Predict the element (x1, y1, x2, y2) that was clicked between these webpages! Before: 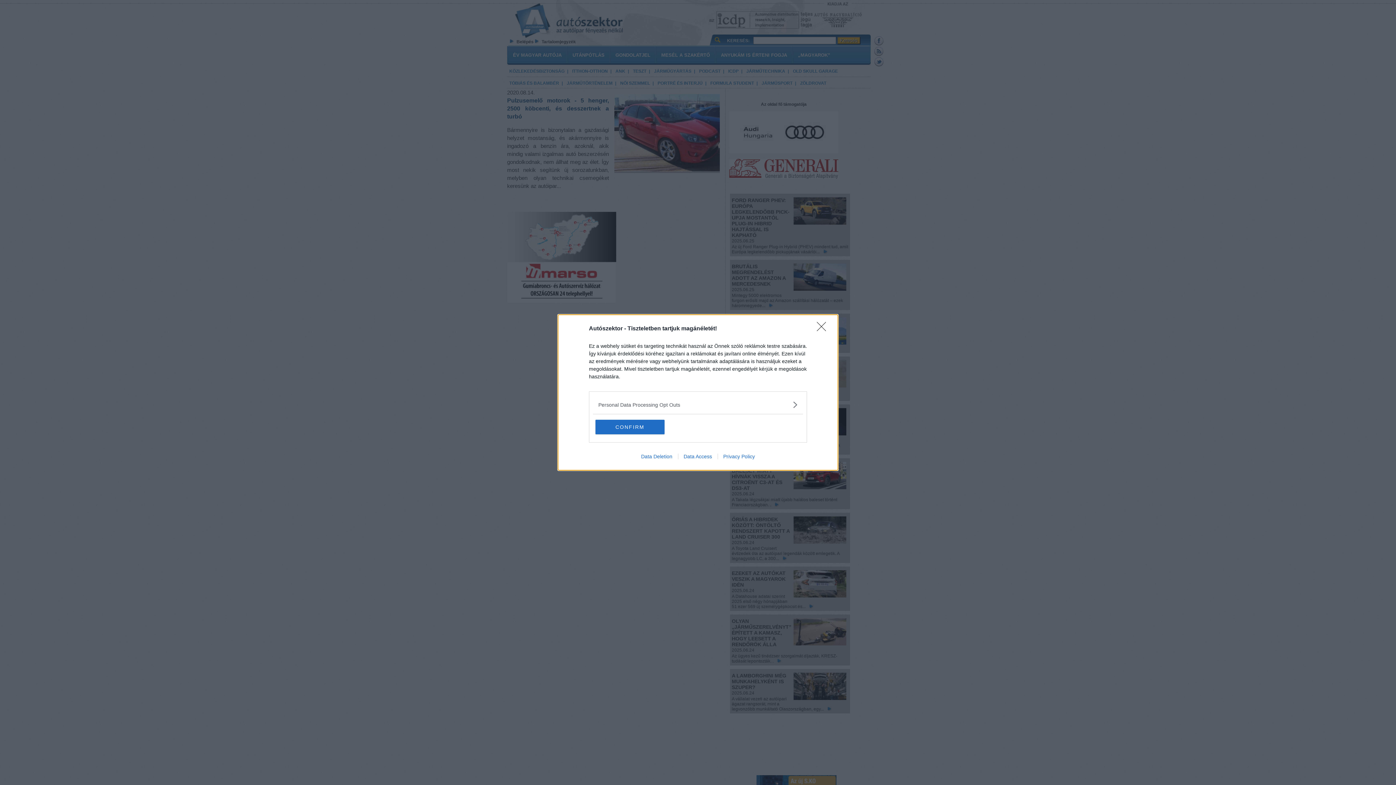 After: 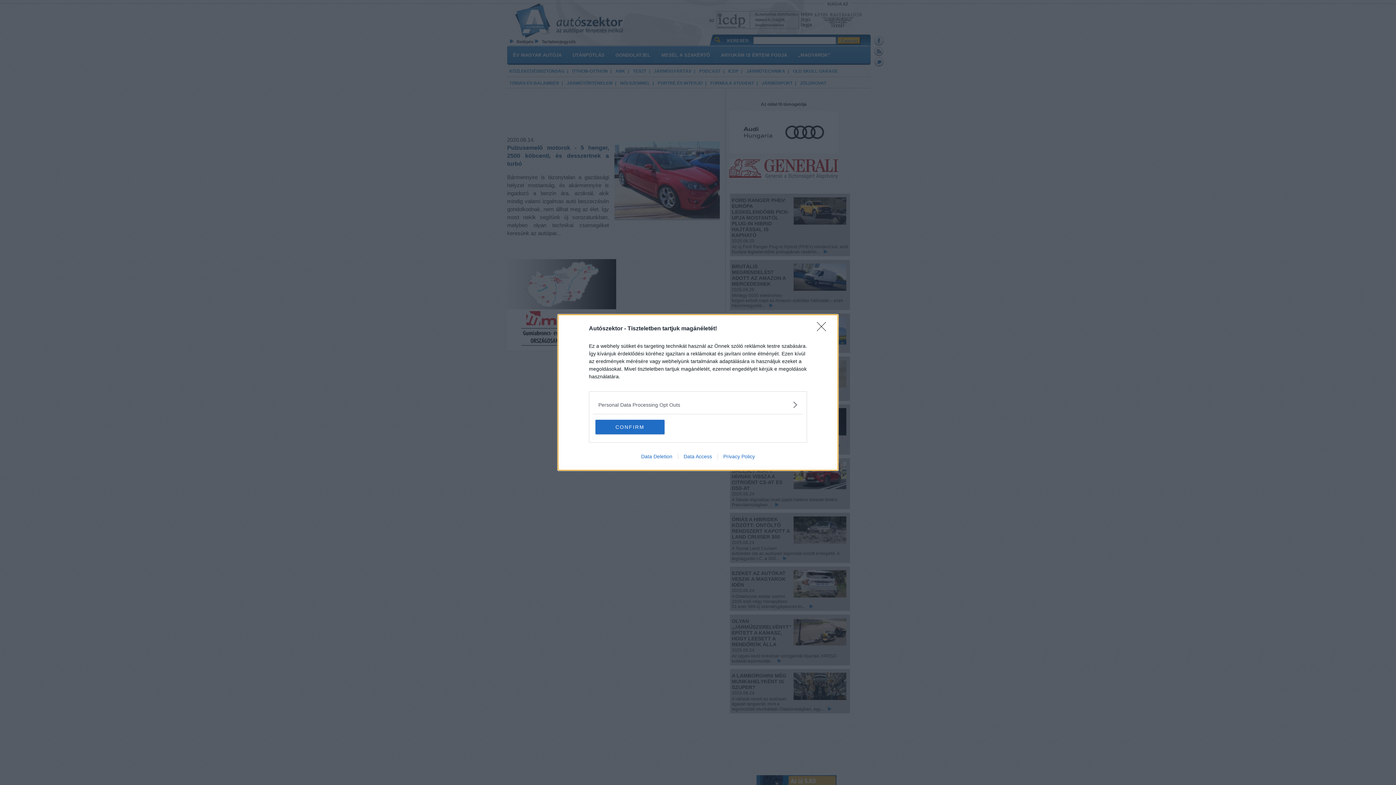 Action: label: Privacy Policy bbox: (717, 453, 760, 459)